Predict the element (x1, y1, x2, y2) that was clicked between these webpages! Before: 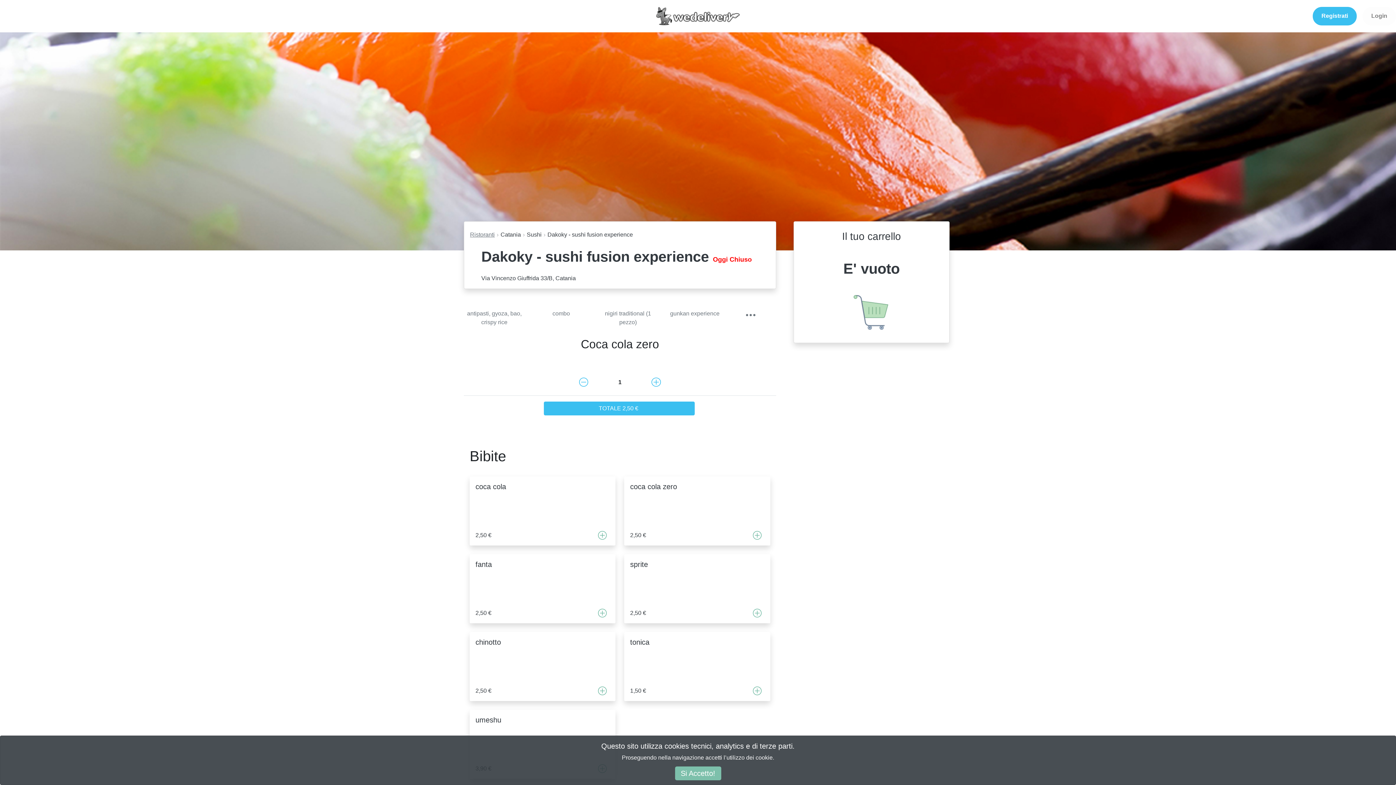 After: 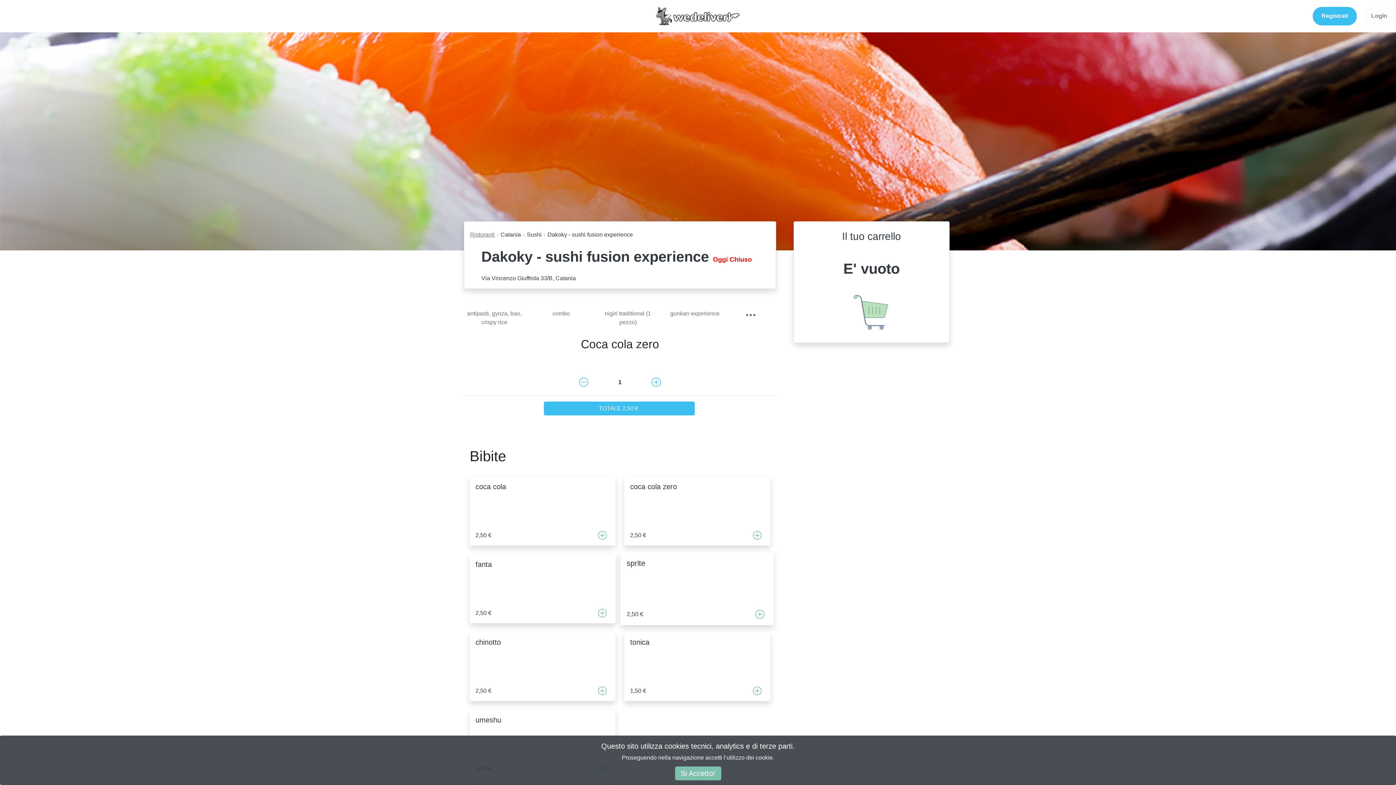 Action: bbox: (624, 554, 770, 623) label: sprite

2,50 €